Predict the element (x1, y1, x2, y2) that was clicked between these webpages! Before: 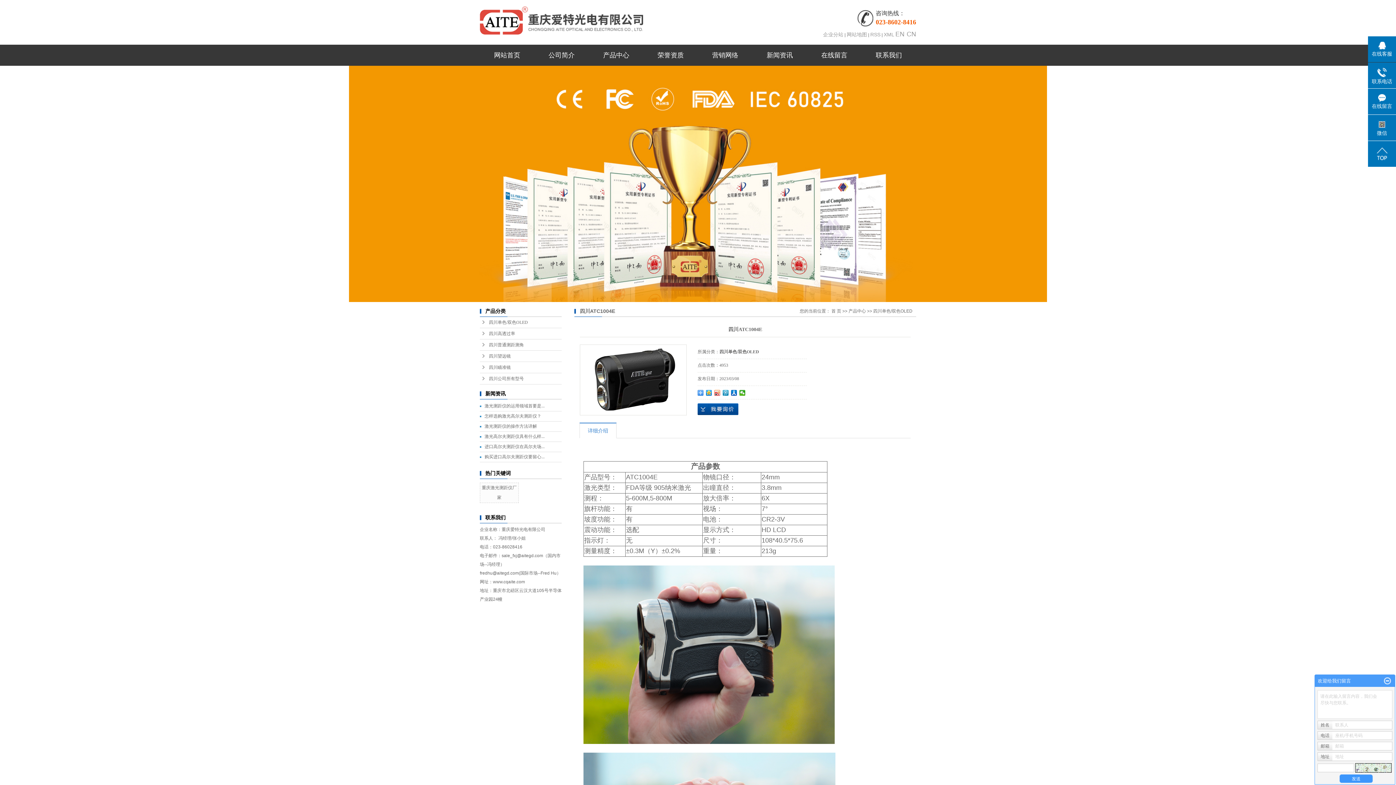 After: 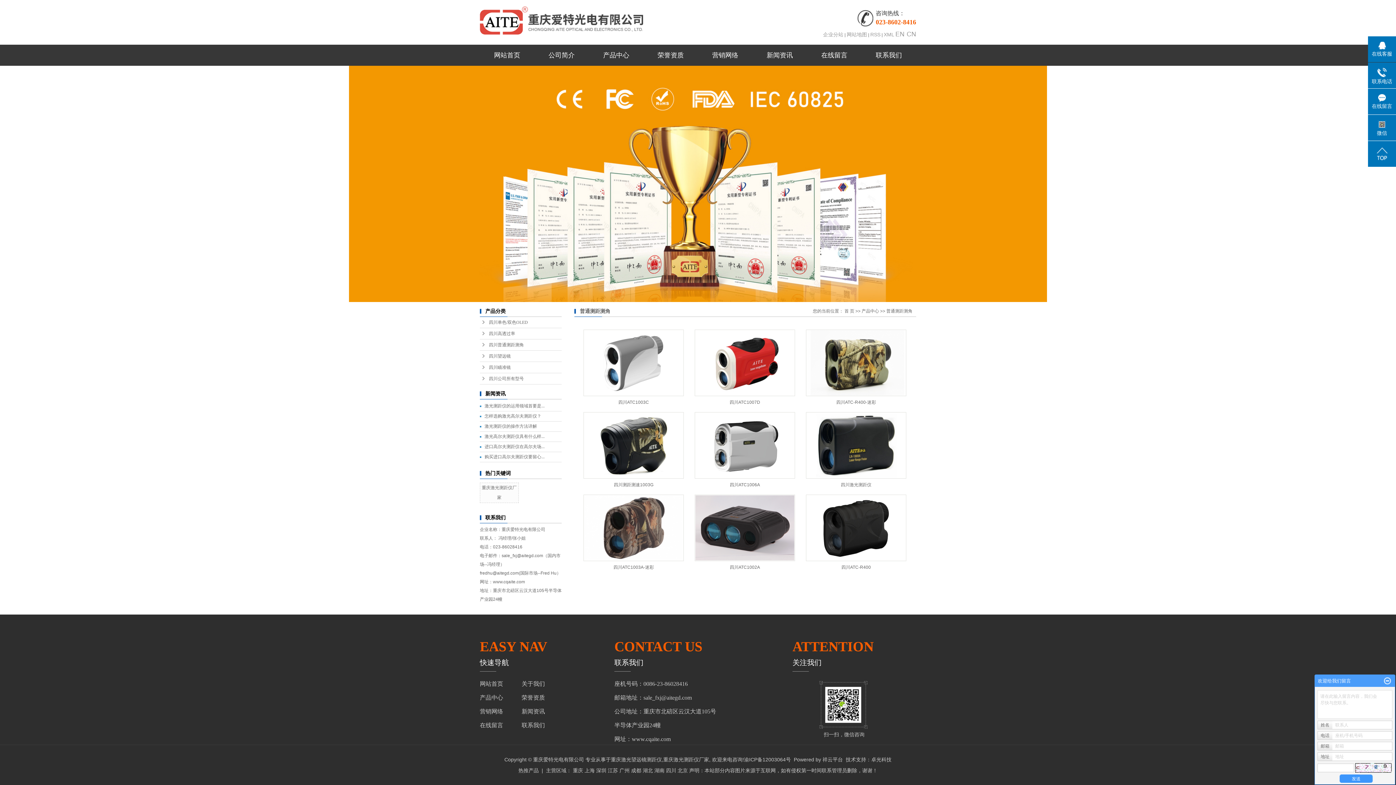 Action: label: 四川普通测距测角 bbox: (480, 339, 561, 350)